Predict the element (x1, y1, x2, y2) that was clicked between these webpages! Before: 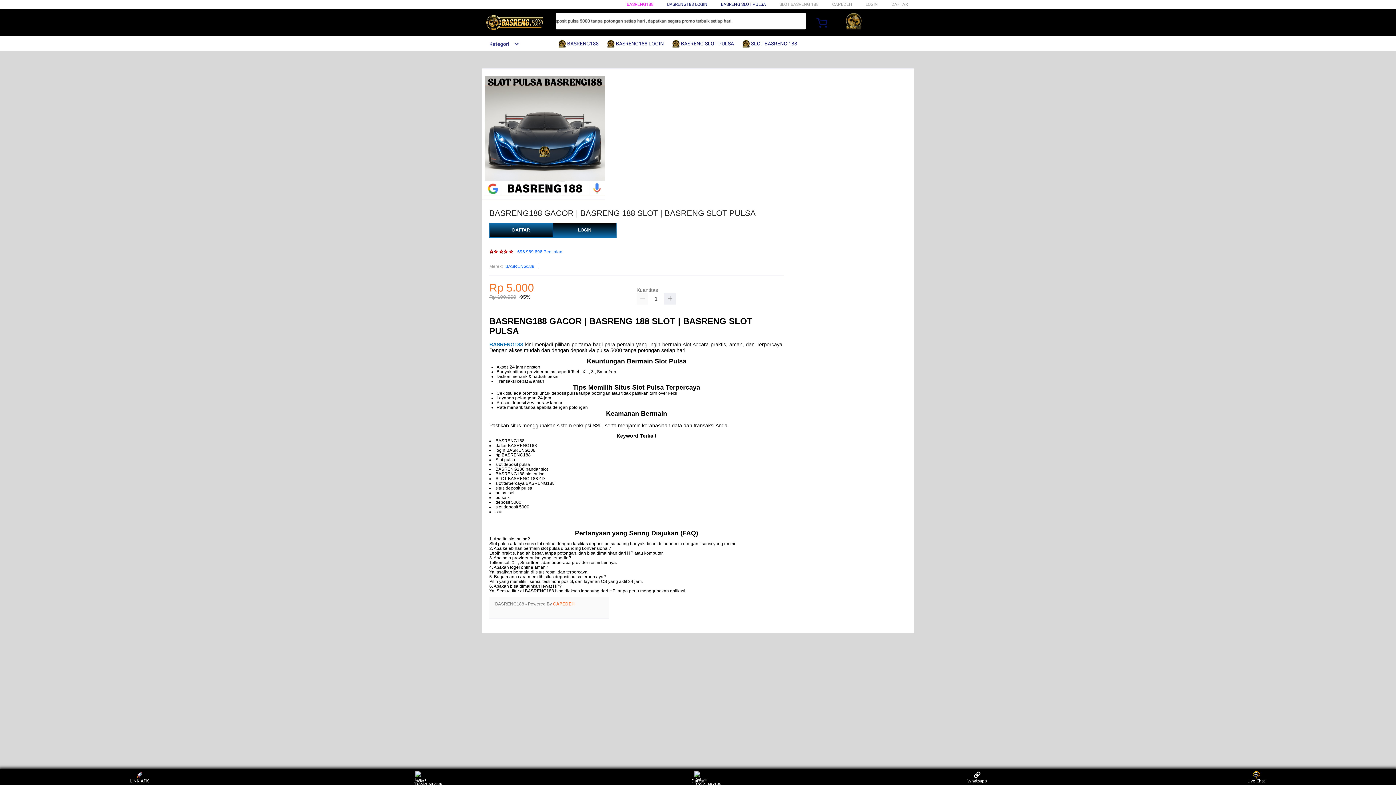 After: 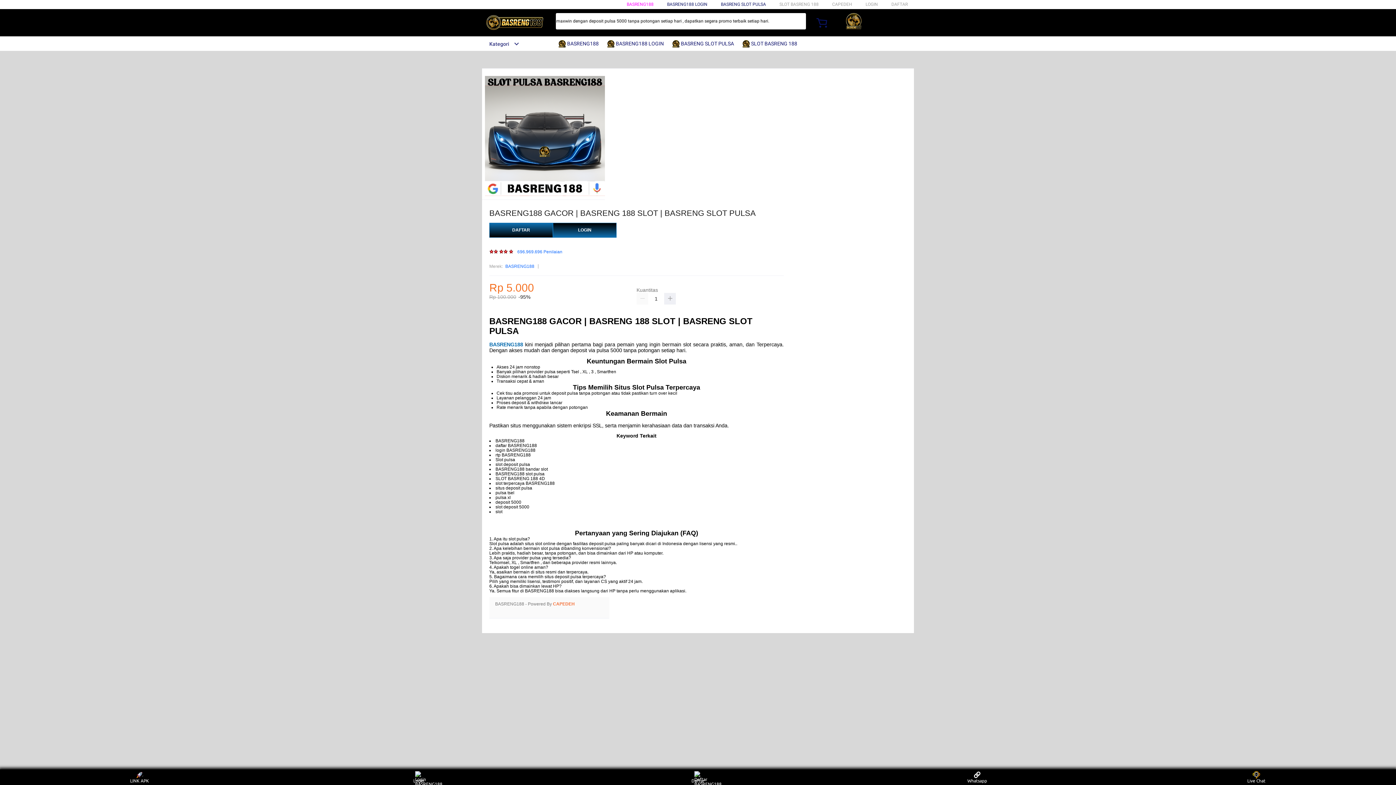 Action: bbox: (505, 263, 534, 270) label: BASRENG188